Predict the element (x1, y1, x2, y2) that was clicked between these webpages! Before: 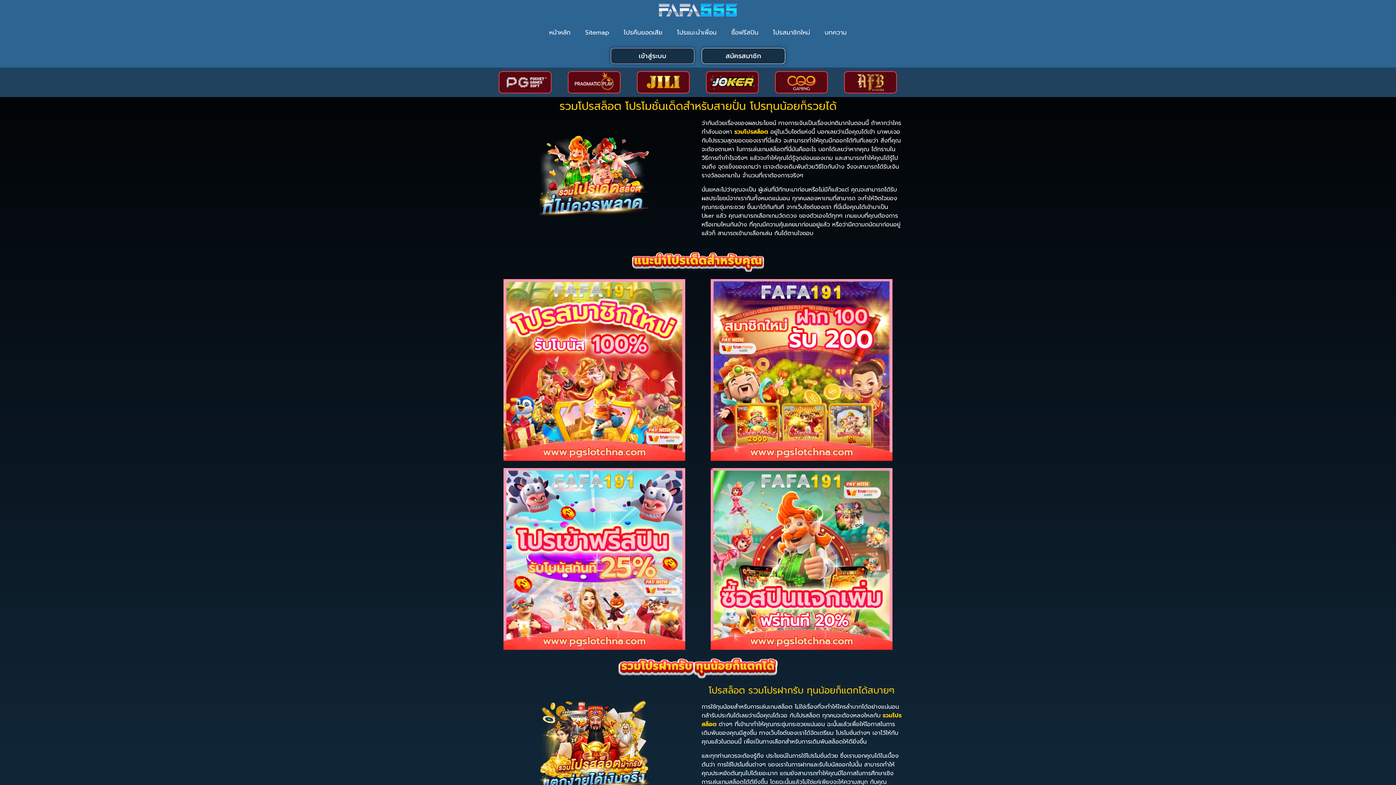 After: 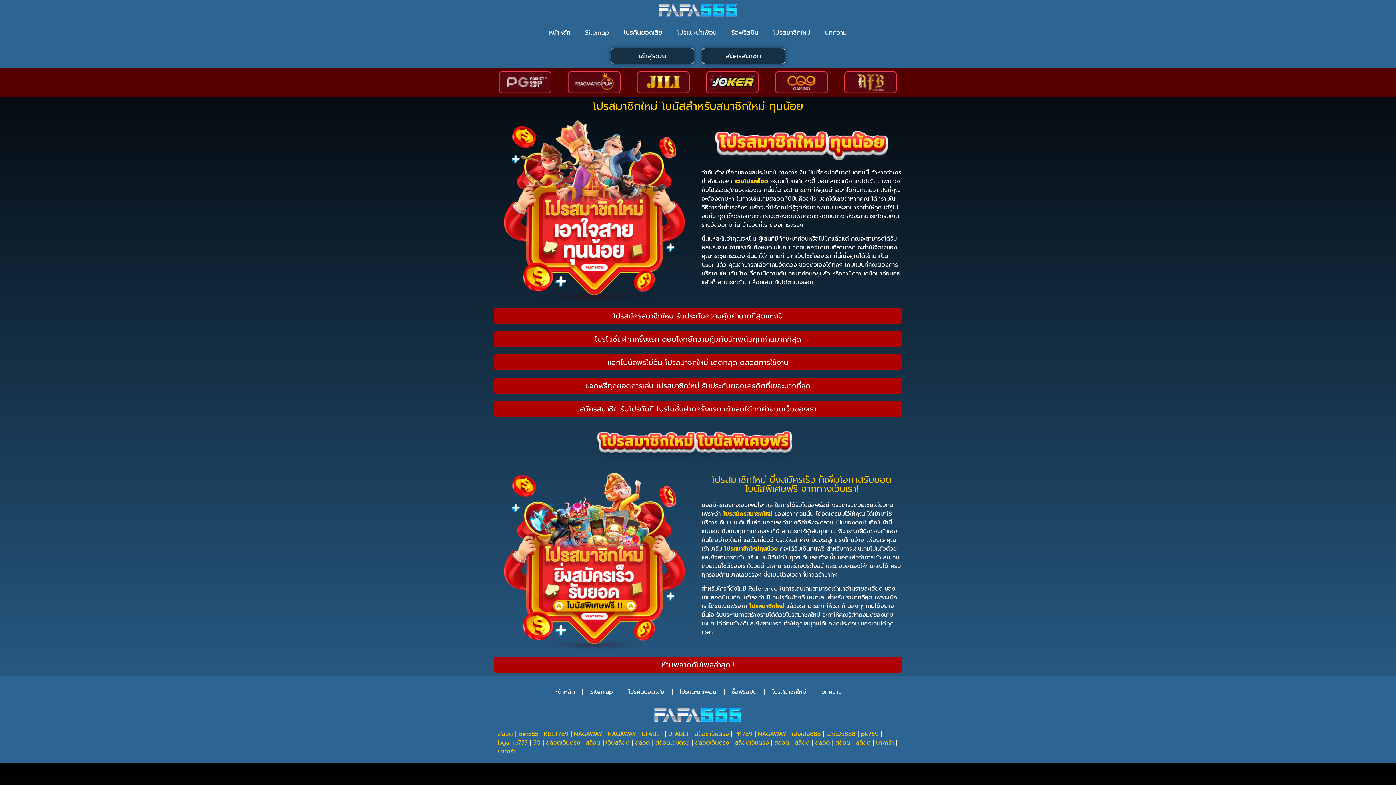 Action: label: โปรสมาชิกใหม่ bbox: (766, 24, 817, 40)